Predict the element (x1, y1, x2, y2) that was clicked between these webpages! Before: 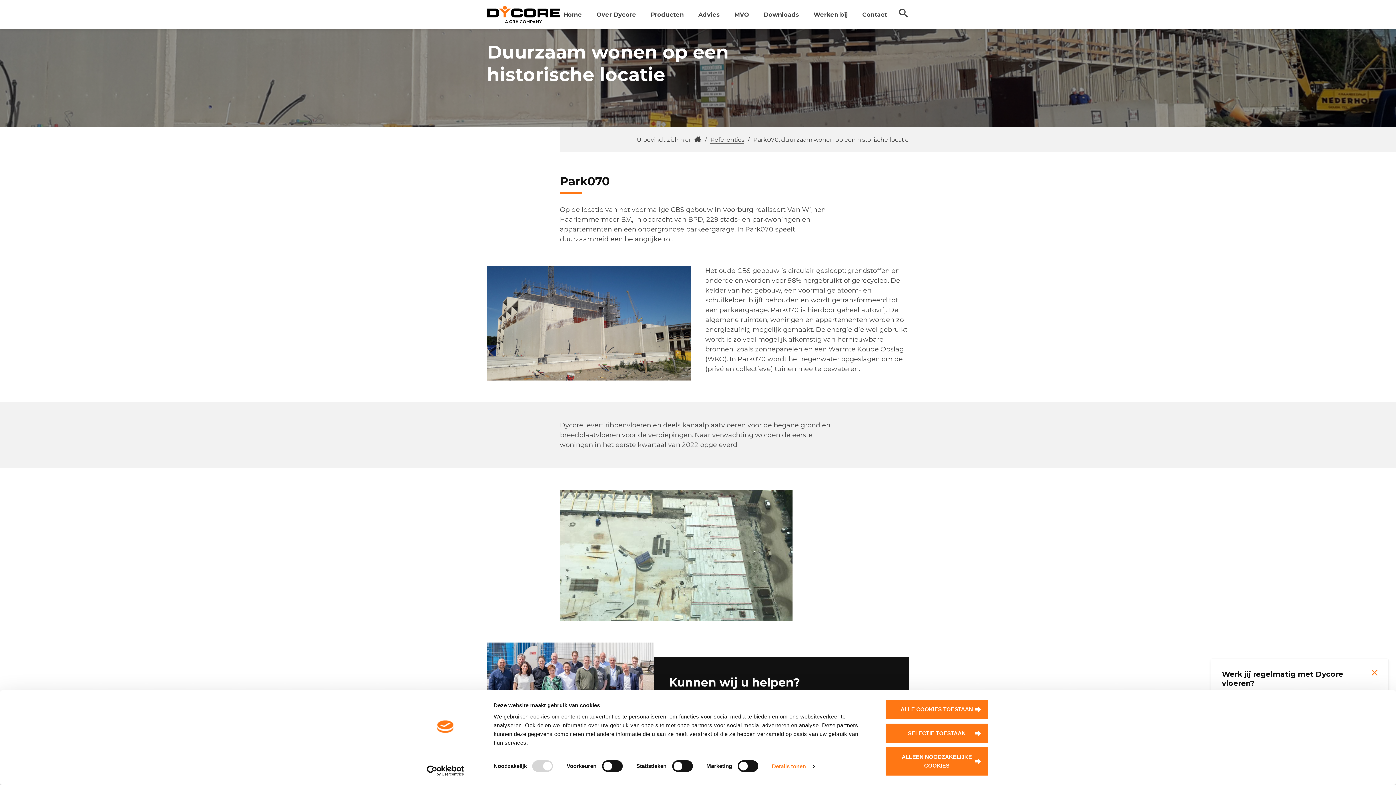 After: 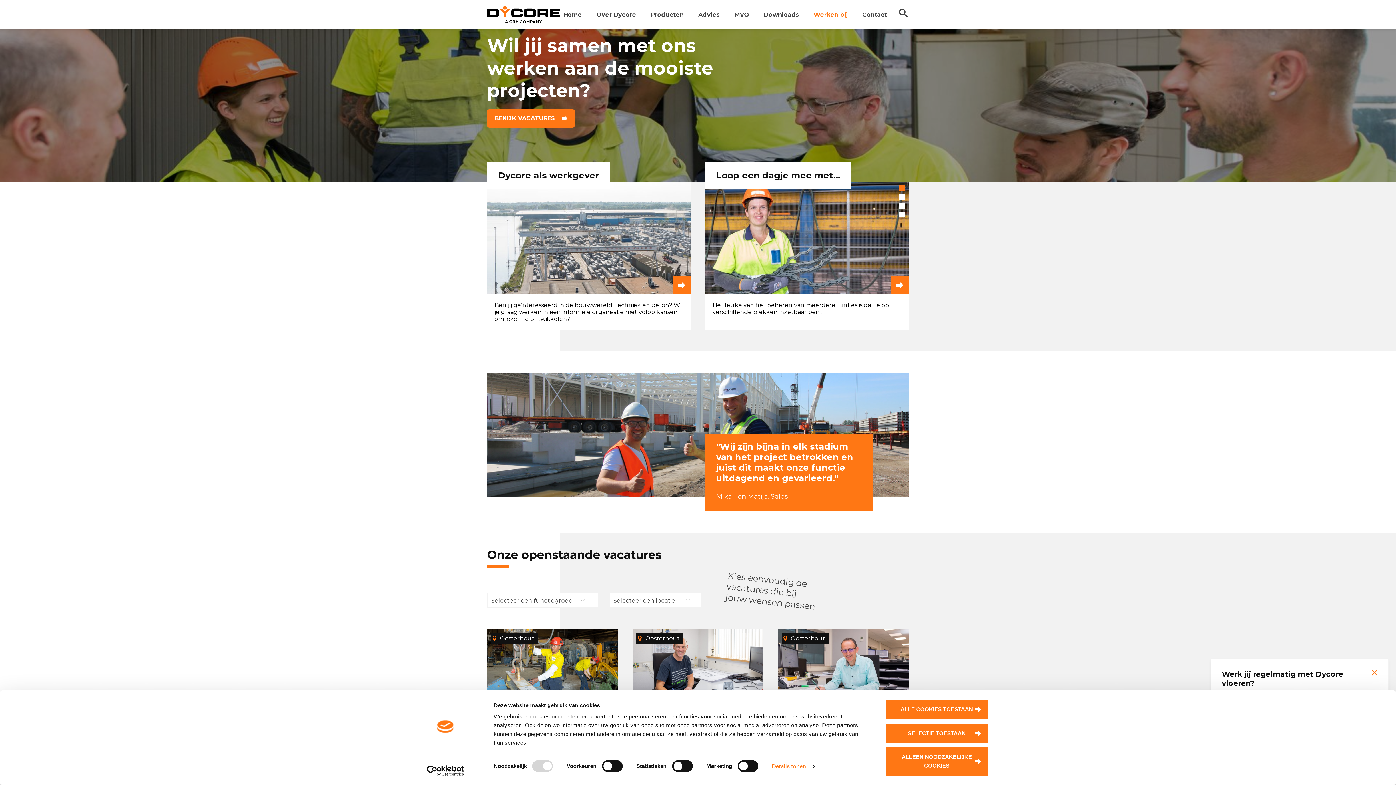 Action: bbox: (813, 10, 848, 19) label: Werken bij